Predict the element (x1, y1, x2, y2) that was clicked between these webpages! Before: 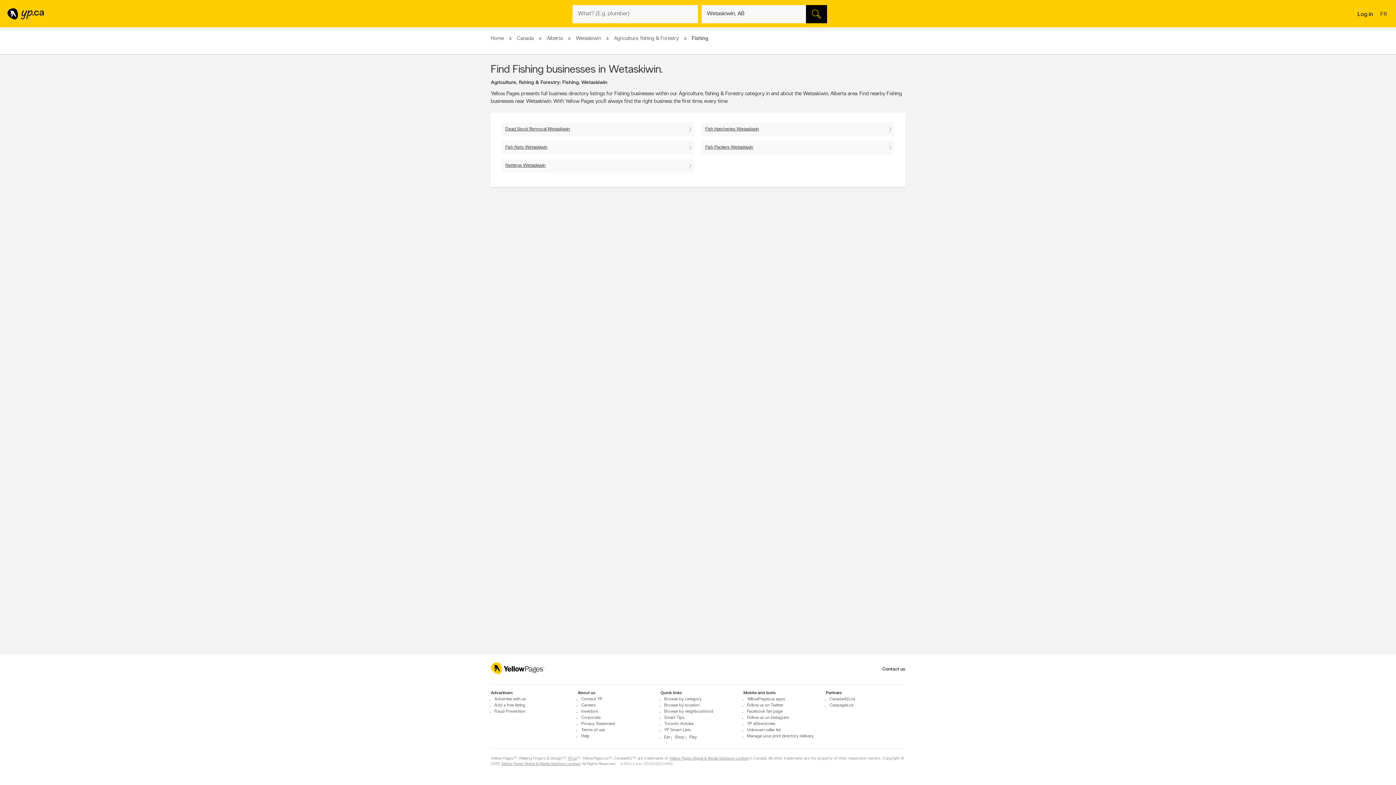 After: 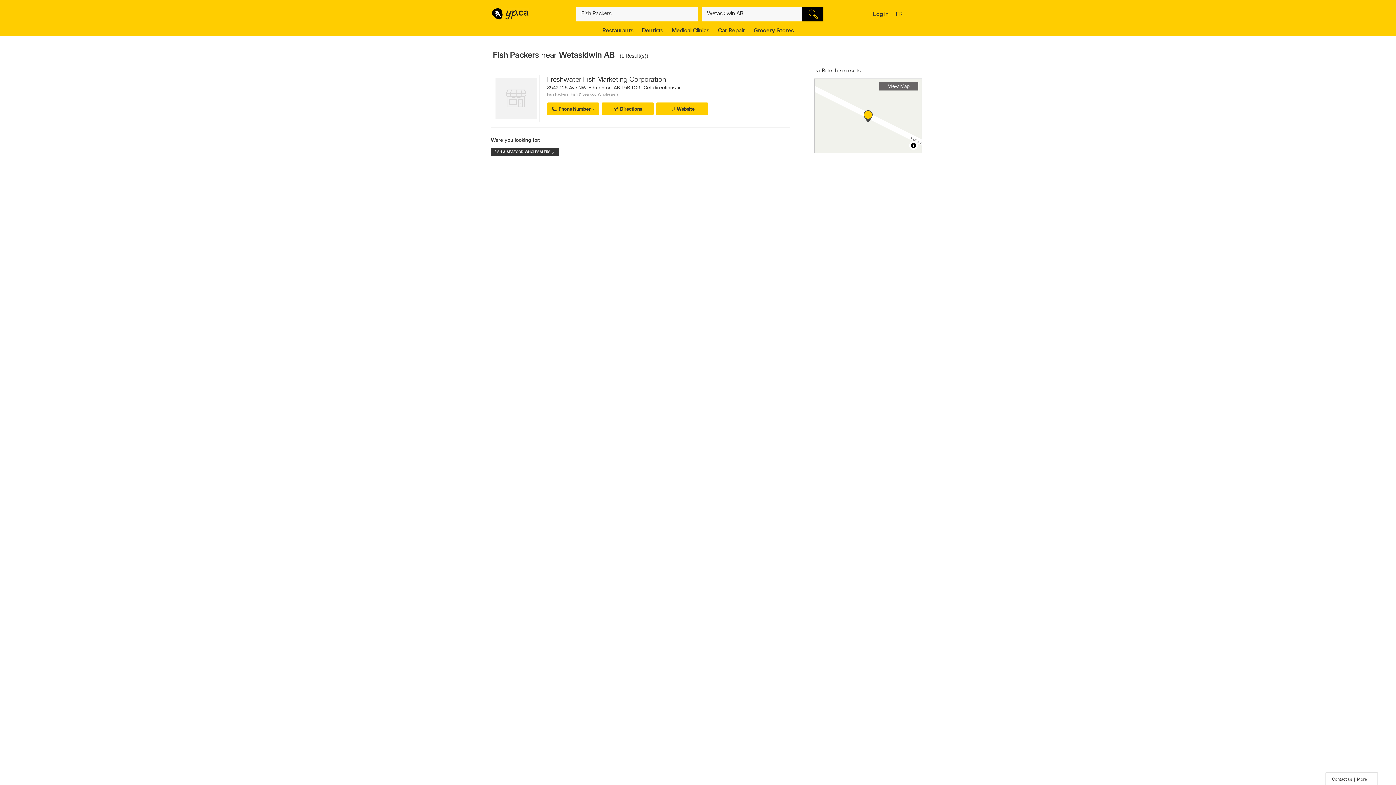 Action: bbox: (701, 140, 894, 154) label: Fish Packers Wetaskiwin